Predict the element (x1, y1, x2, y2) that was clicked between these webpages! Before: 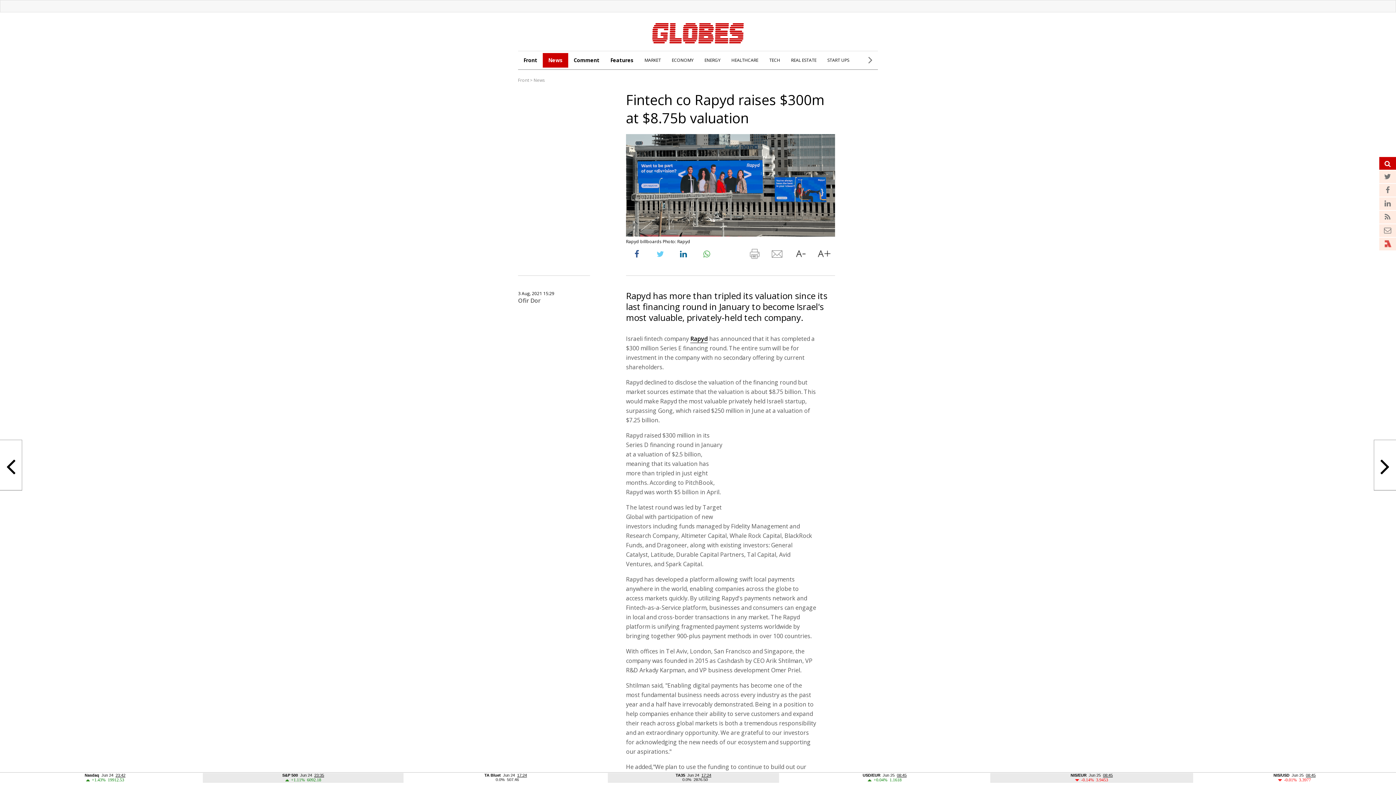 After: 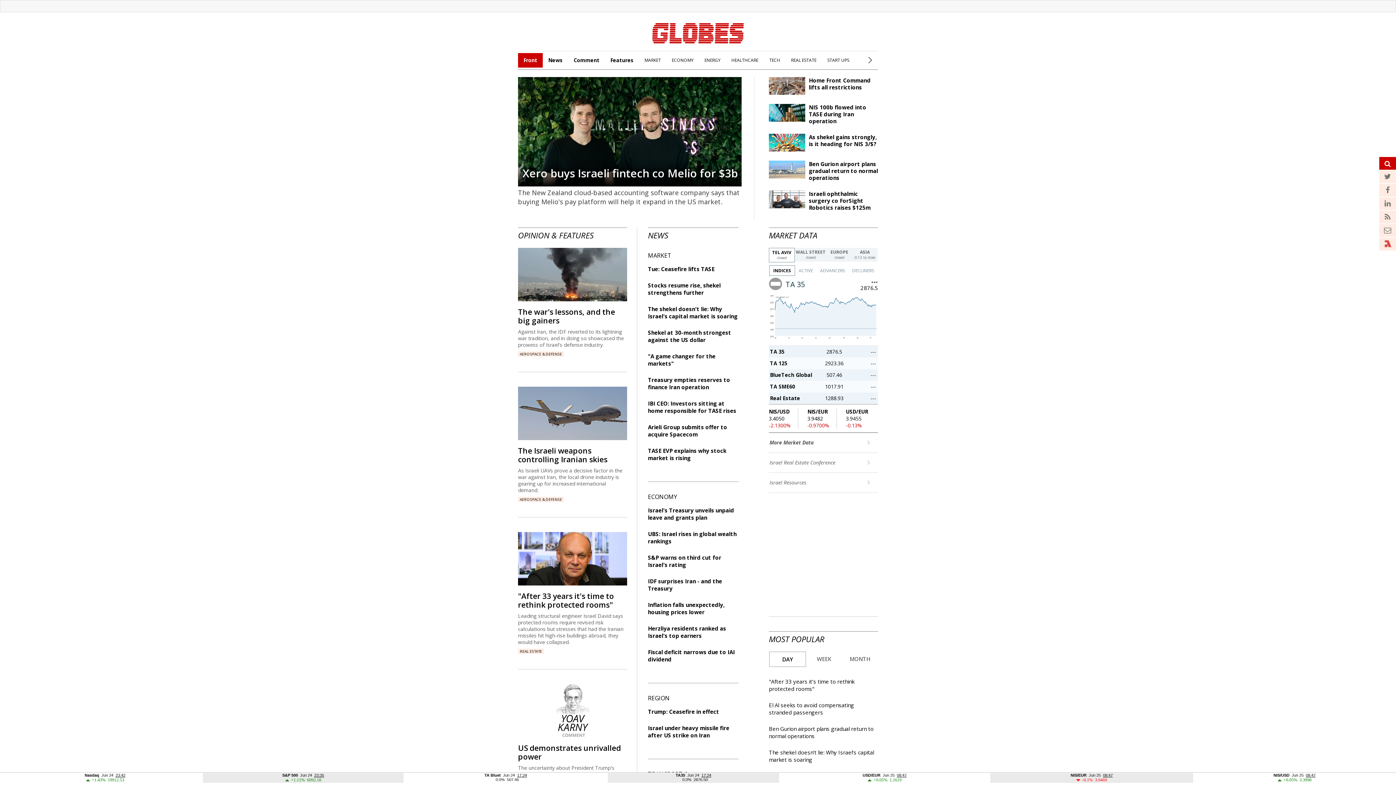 Action: label: Front bbox: (518, 77, 529, 83)